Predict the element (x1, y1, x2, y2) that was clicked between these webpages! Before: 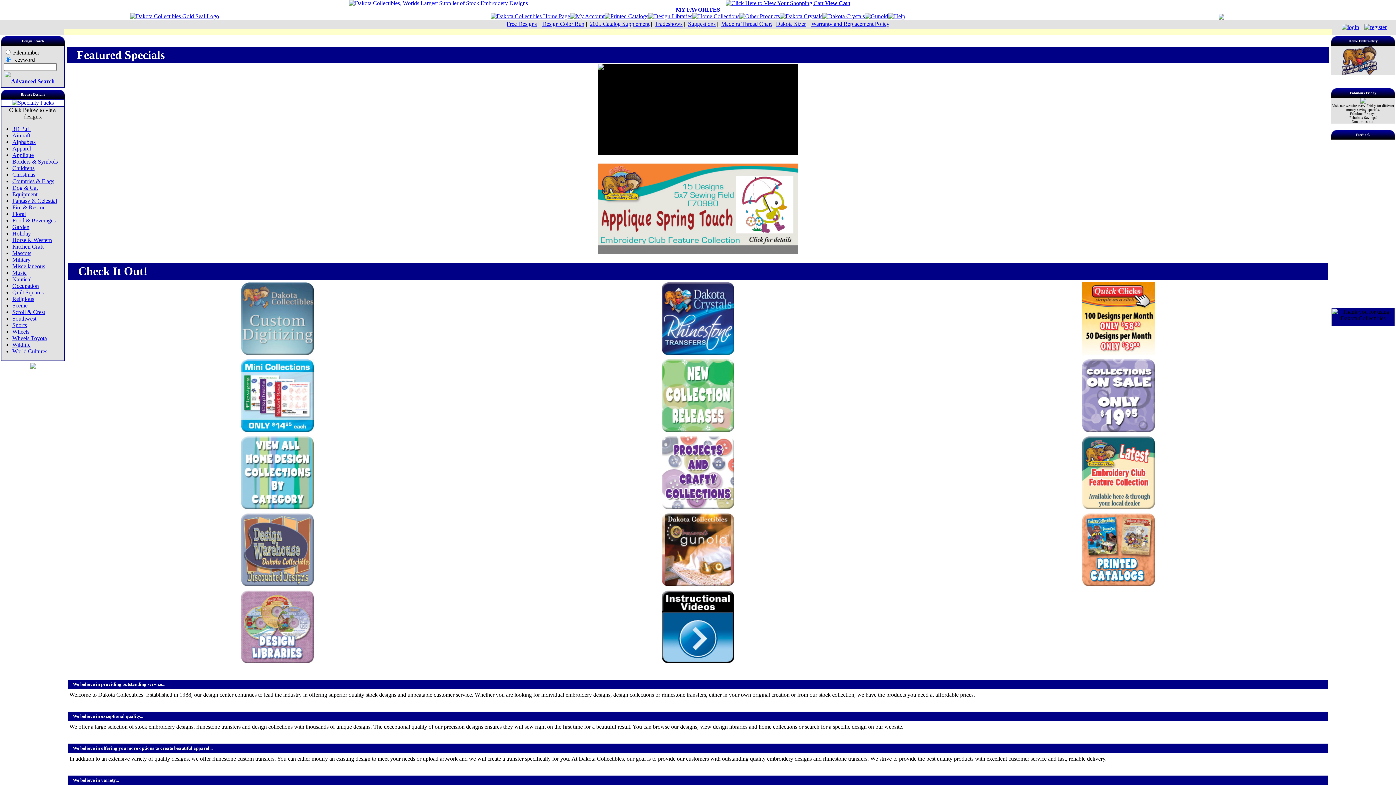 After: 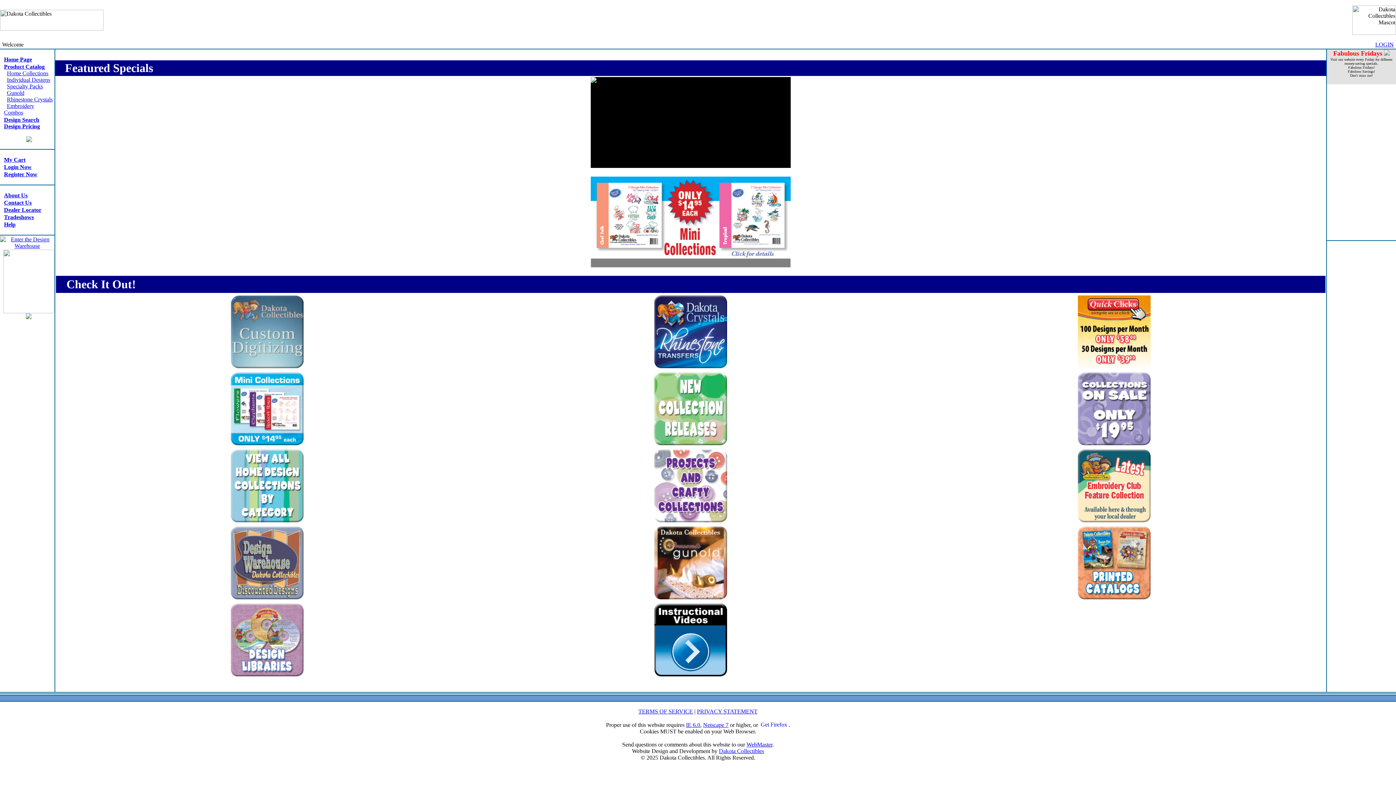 Action: bbox: (1341, 70, 1385, 76)